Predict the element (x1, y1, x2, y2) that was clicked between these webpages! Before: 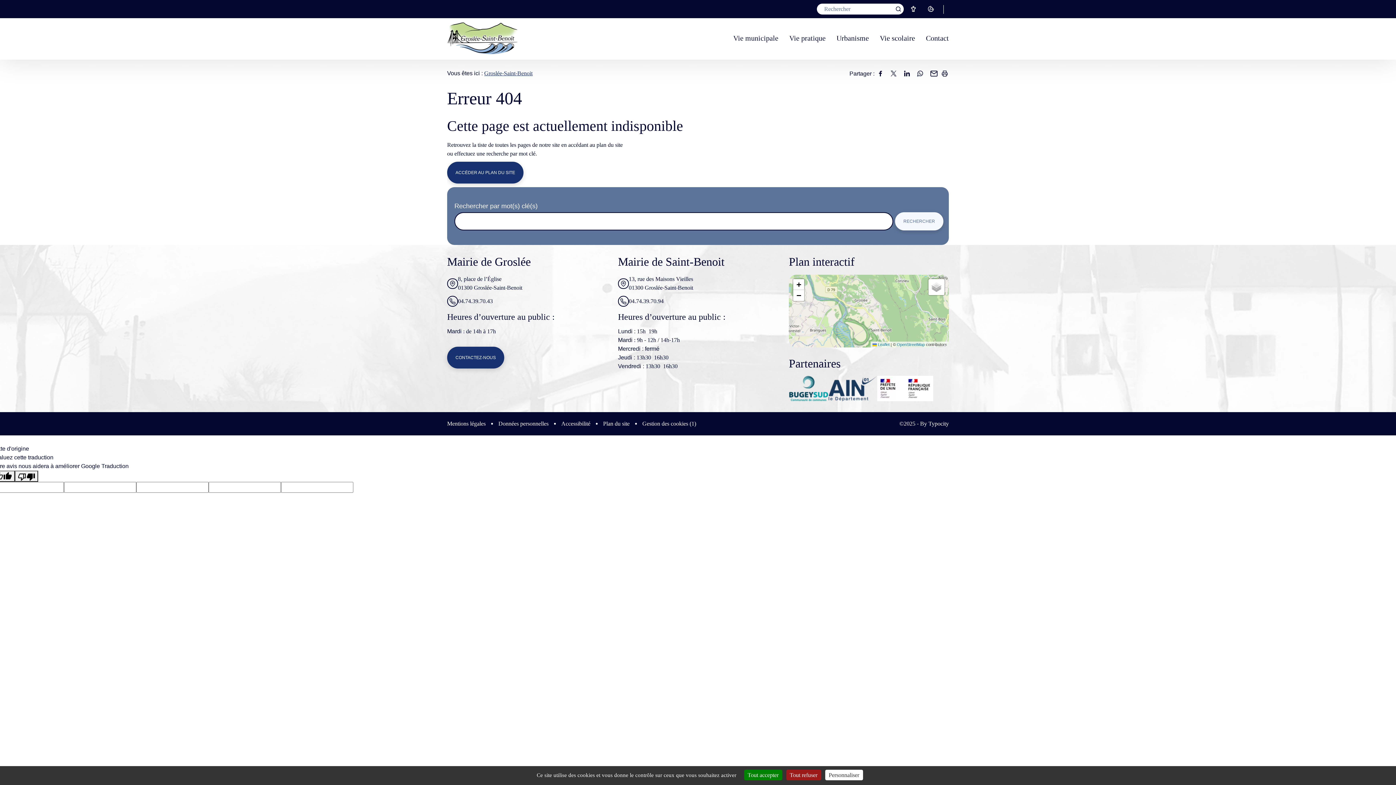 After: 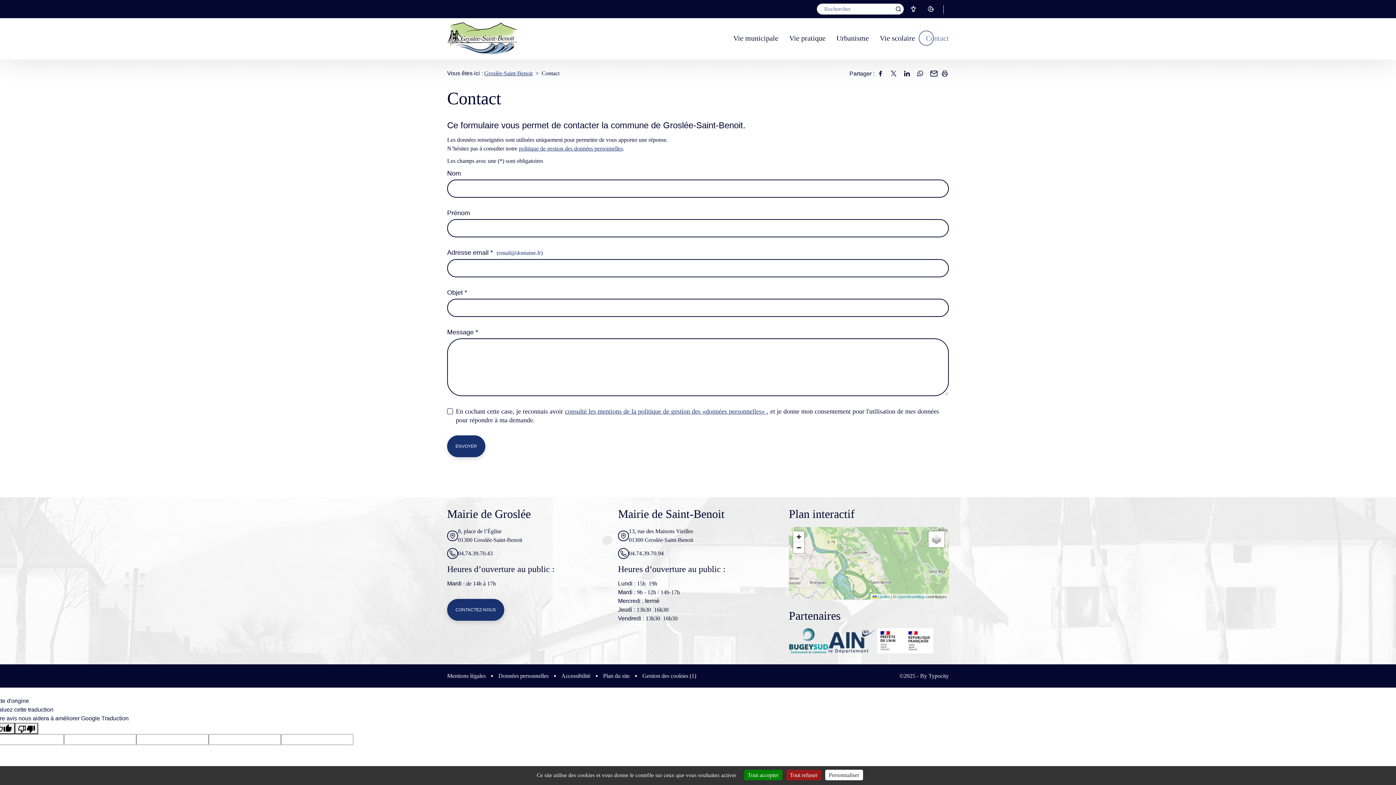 Action: bbox: (926, 30, 949, 45) label: Contact